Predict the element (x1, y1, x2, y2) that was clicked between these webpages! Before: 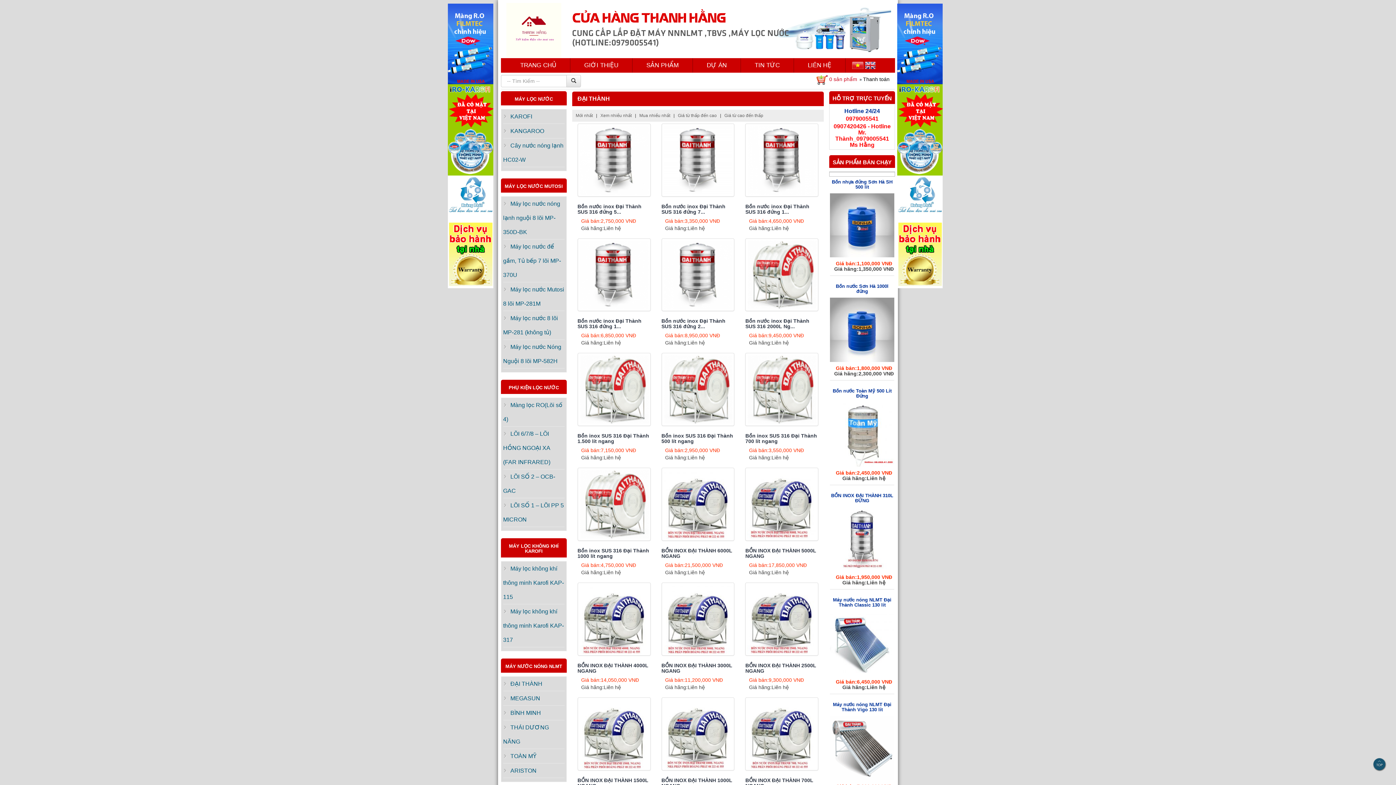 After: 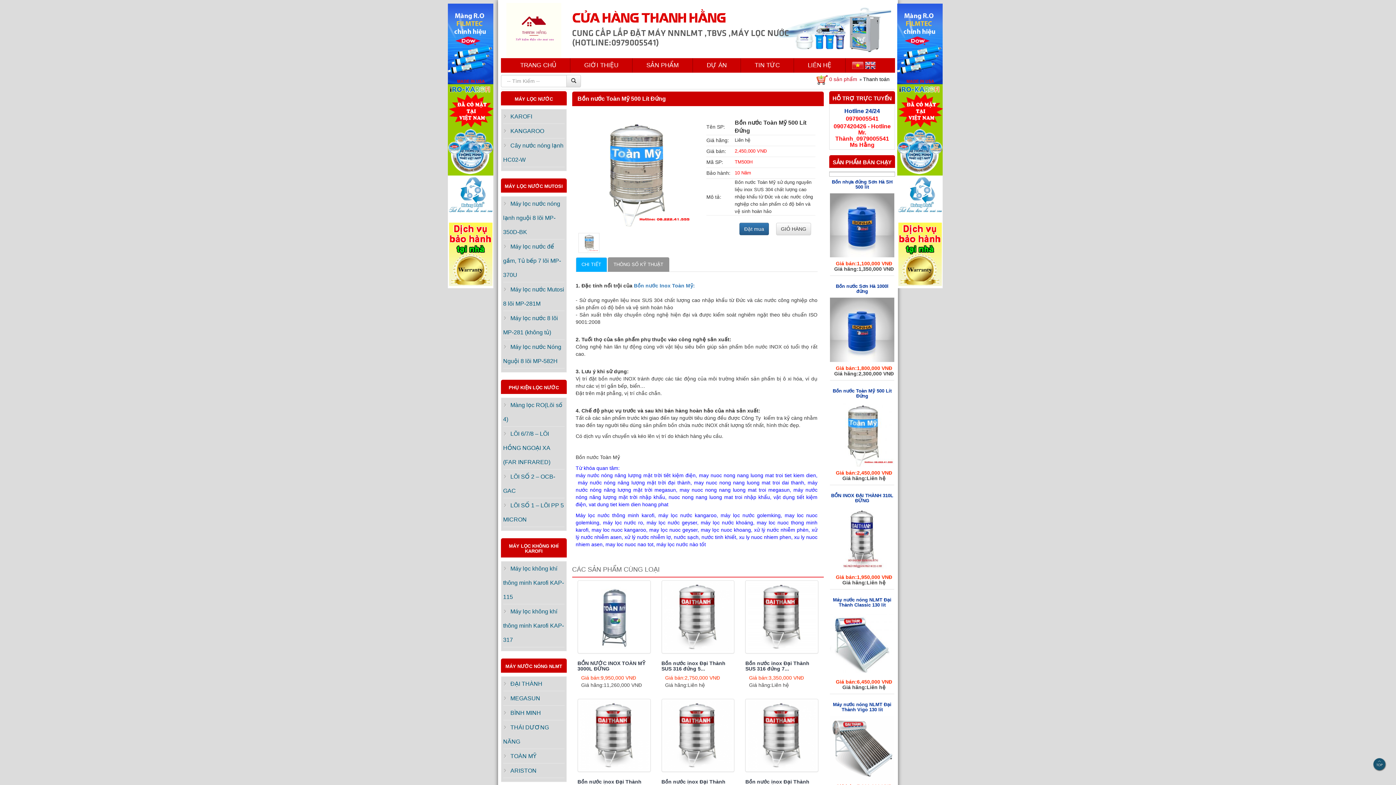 Action: bbox: (830, 402, 894, 466)